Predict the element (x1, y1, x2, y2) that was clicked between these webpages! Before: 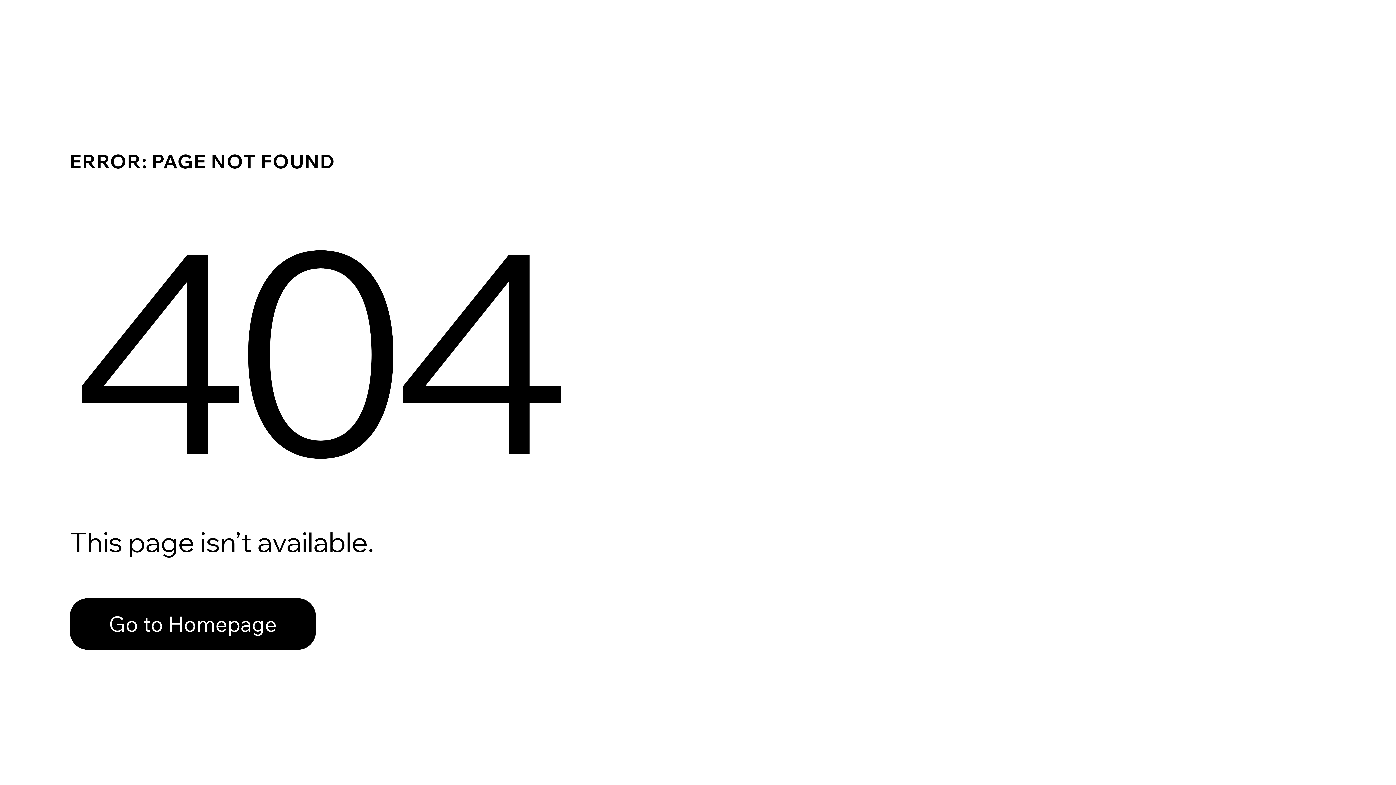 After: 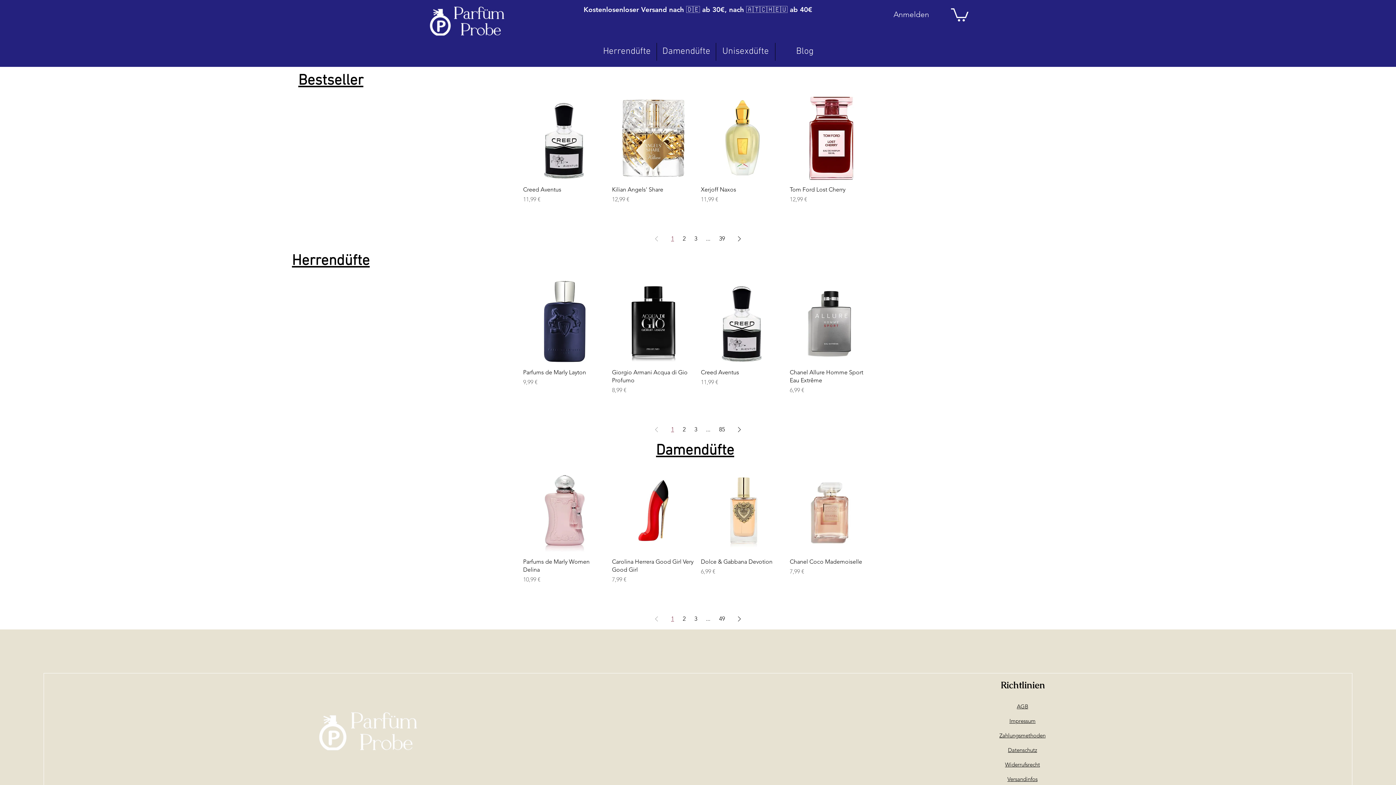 Action: label: Go to Homepage bbox: (69, 598, 316, 650)